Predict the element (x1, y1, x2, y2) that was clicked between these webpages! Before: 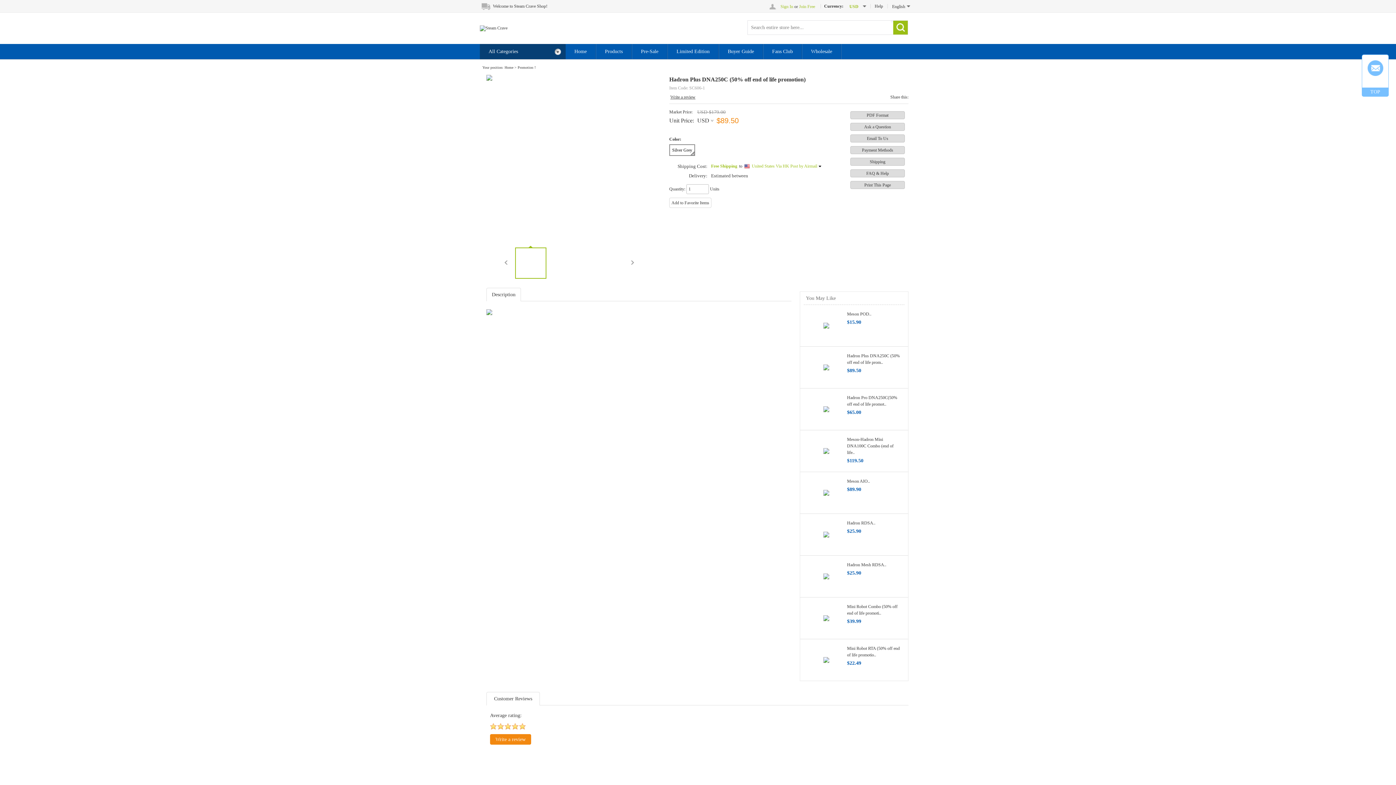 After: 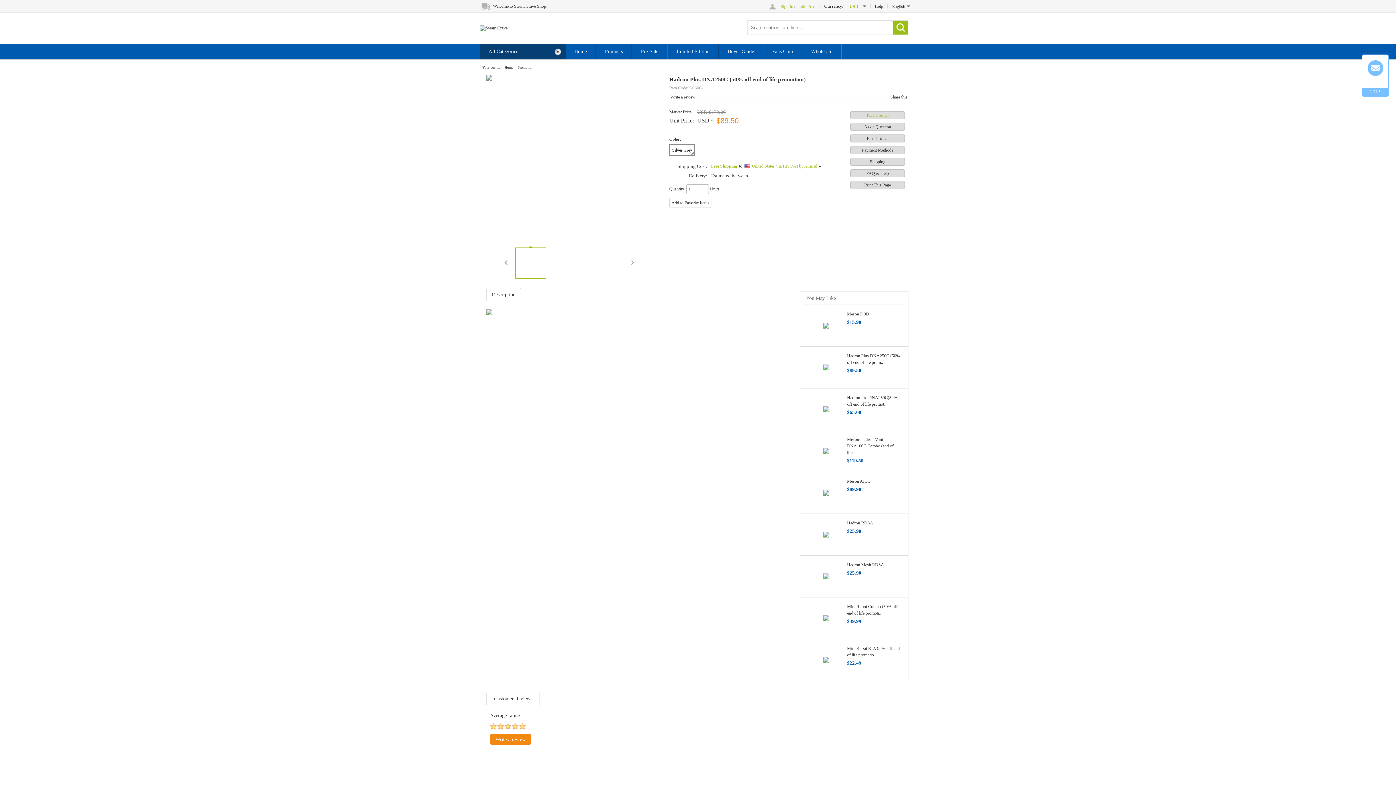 Action: label: PDF Format bbox: (850, 111, 905, 119)